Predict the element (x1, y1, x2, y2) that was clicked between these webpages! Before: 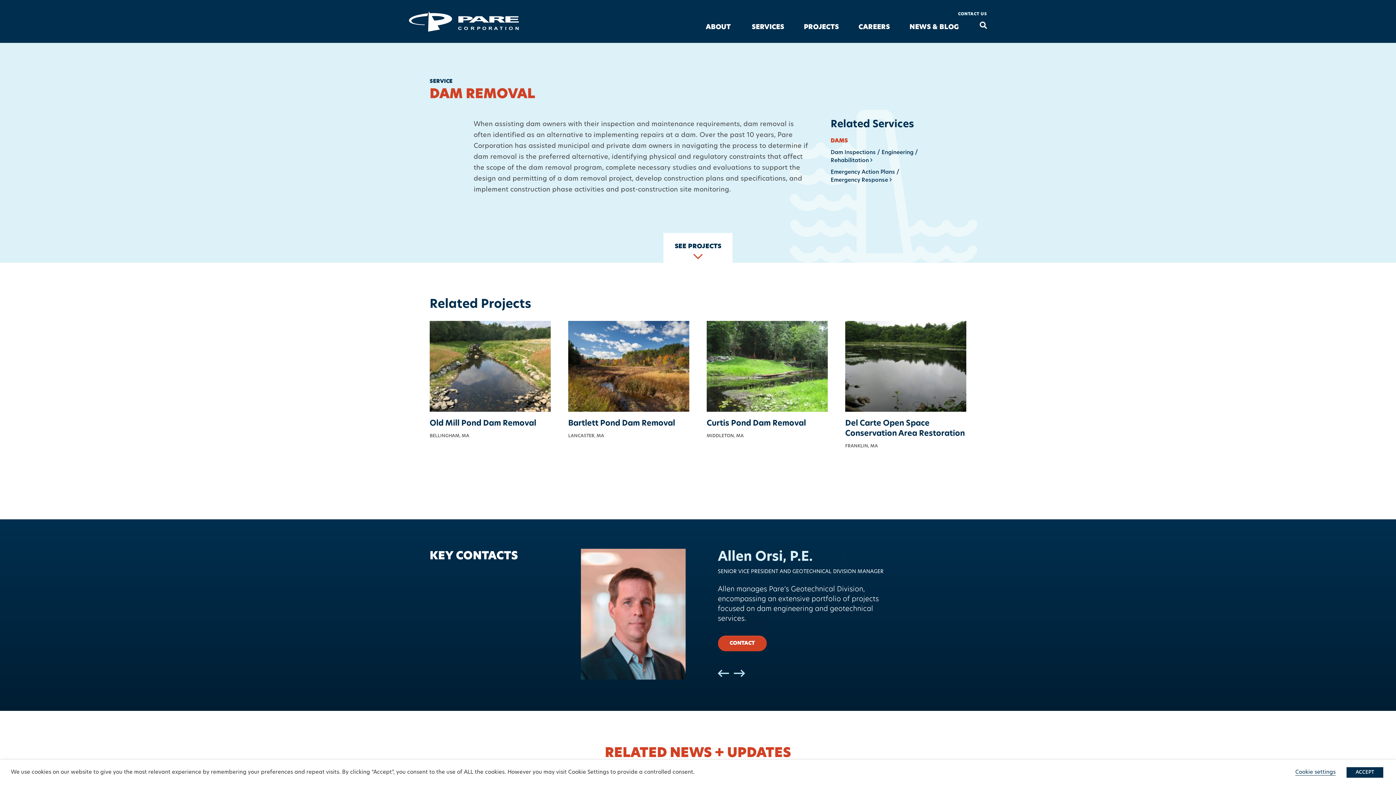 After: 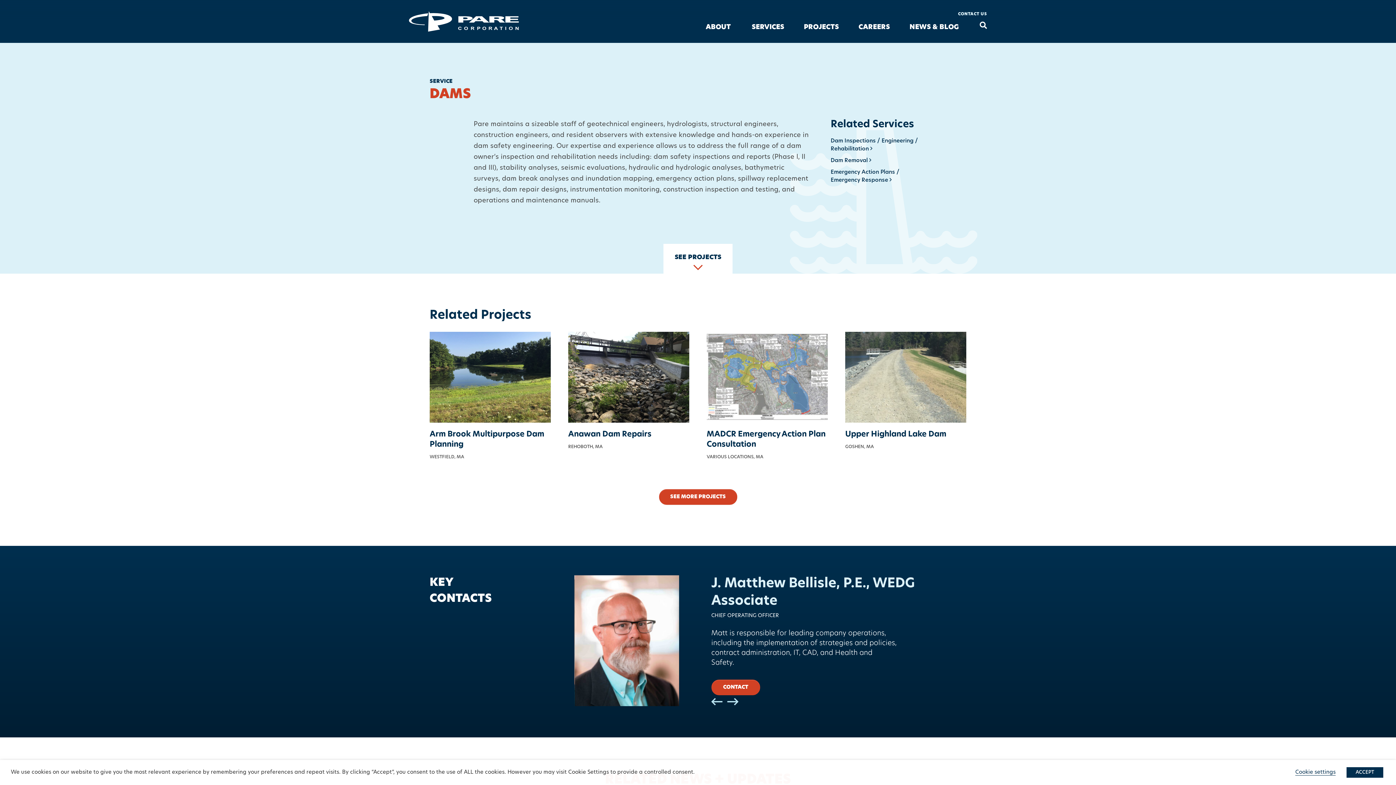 Action: bbox: (830, 138, 848, 144) label: DAMS